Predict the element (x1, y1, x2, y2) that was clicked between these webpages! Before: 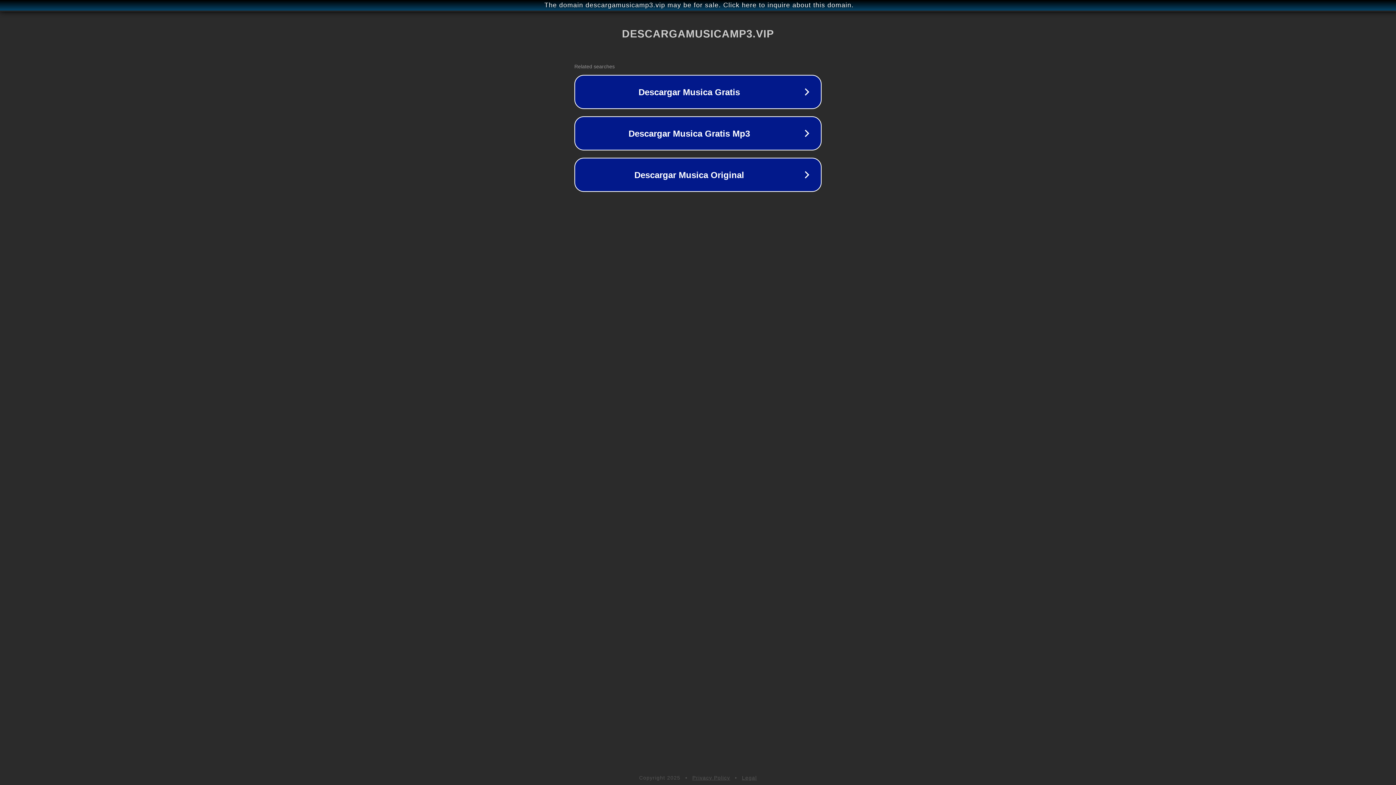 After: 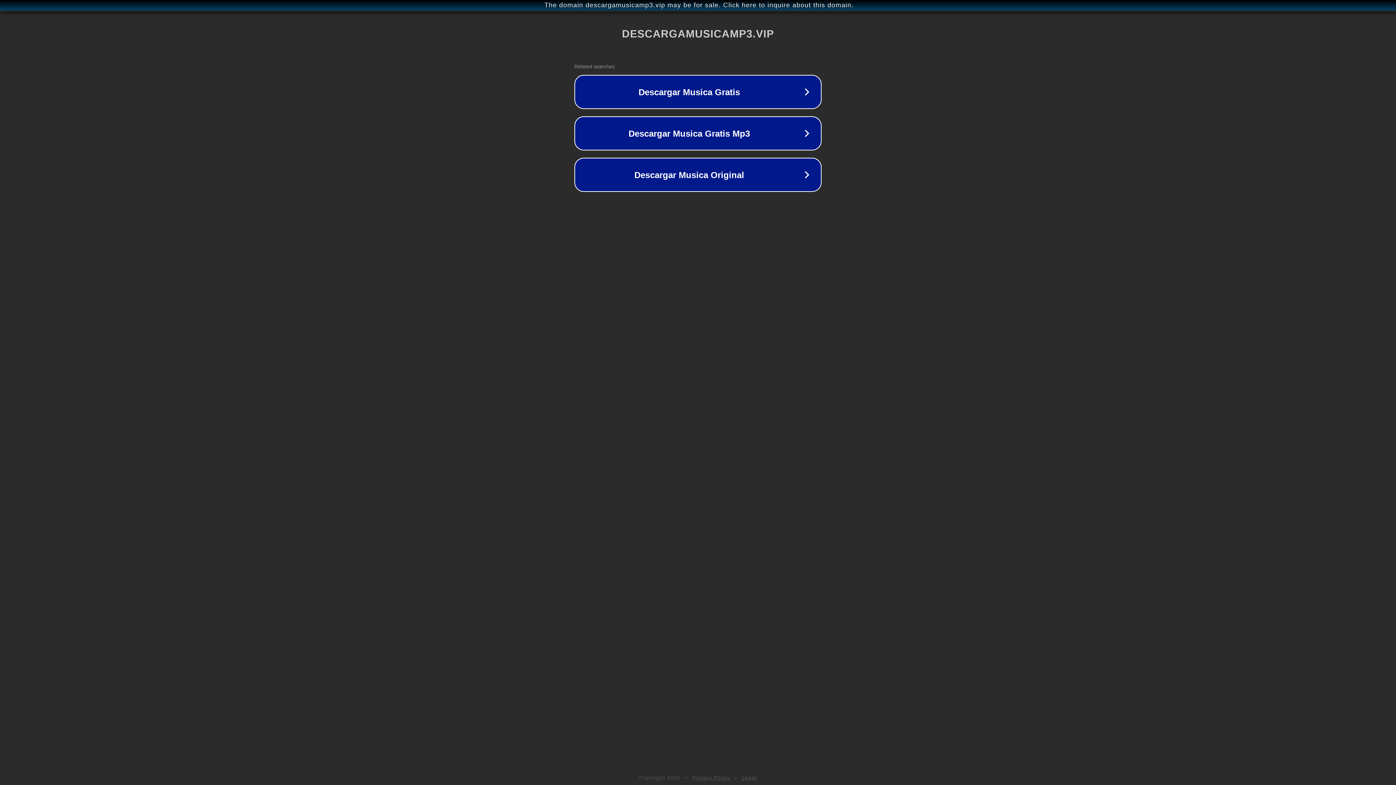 Action: bbox: (742, 775, 757, 781) label: Legal